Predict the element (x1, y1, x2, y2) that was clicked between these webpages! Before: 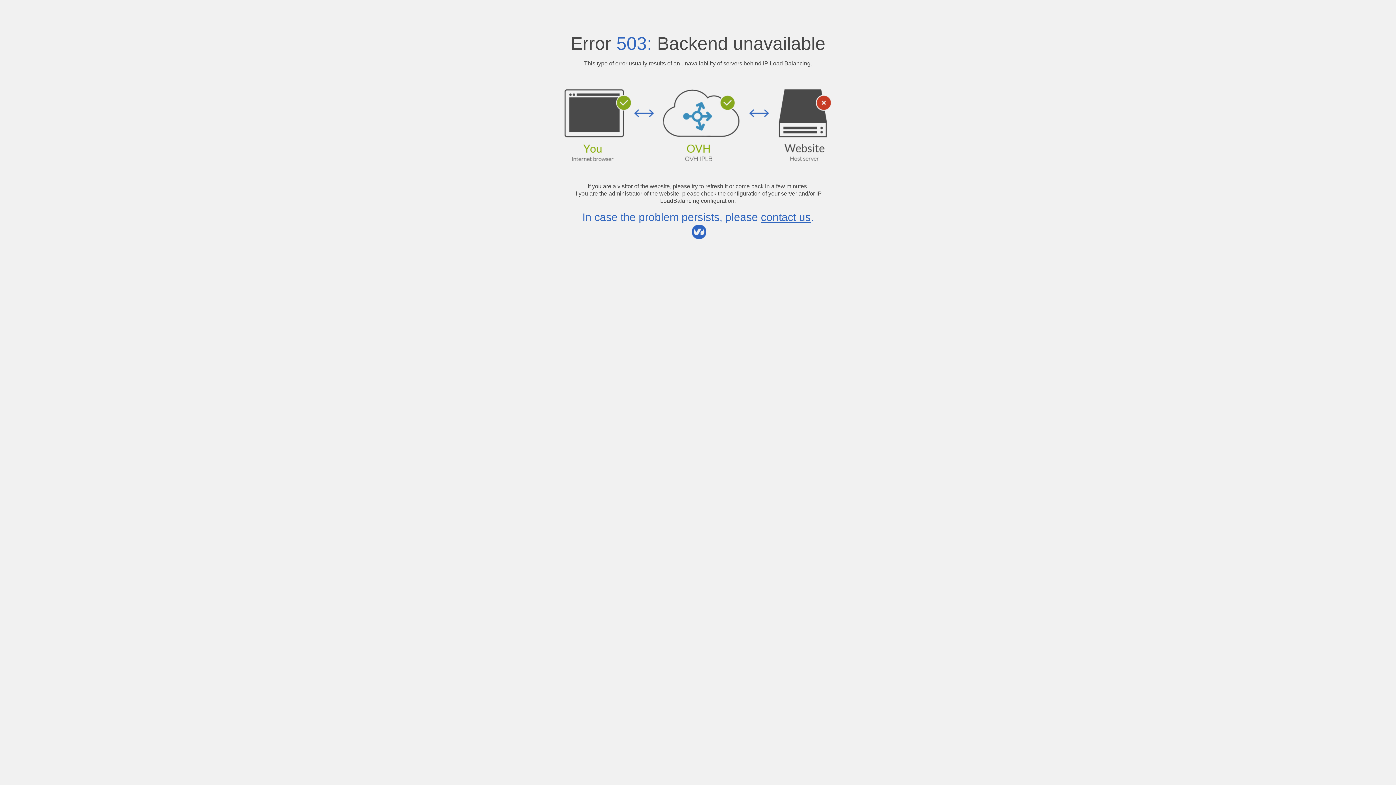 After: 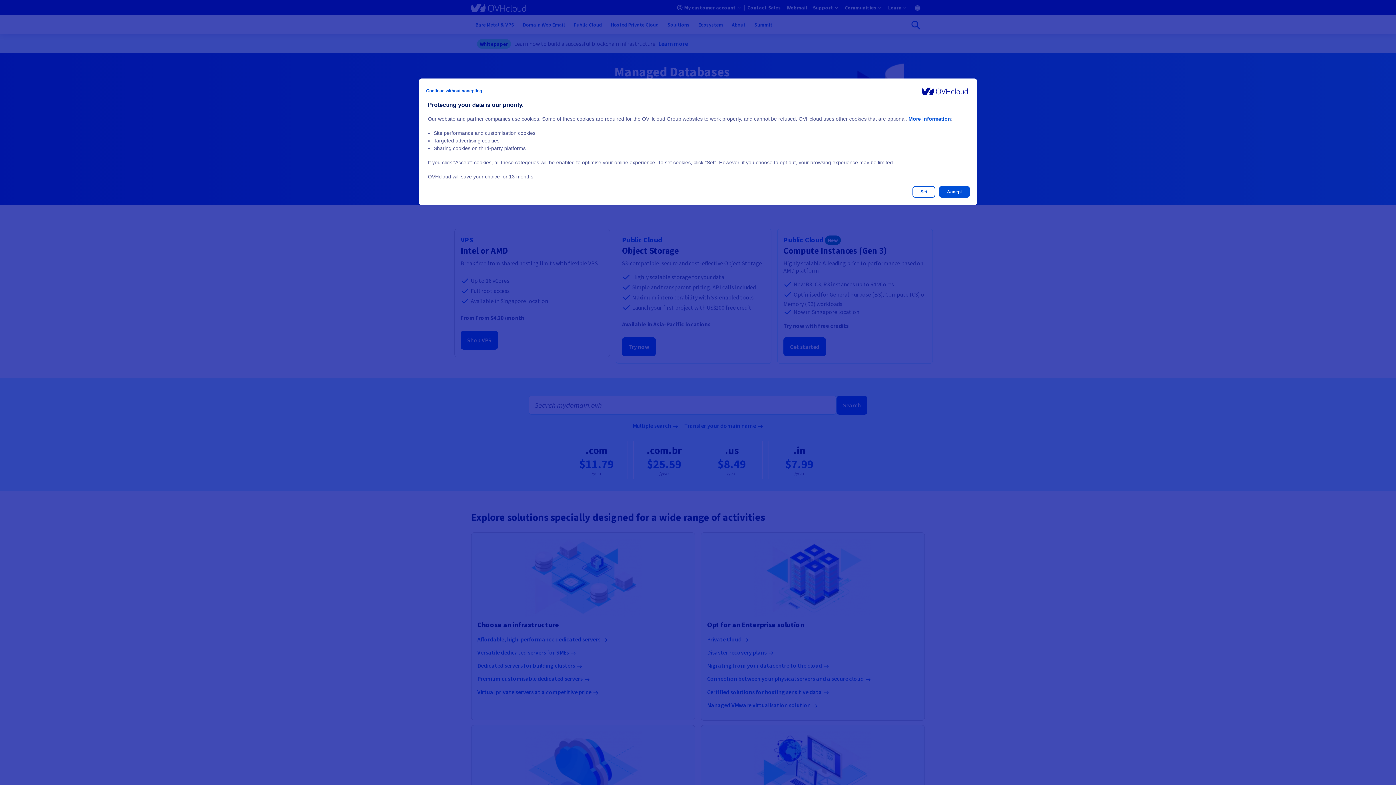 Action: label: contact us bbox: (761, 211, 810, 223)